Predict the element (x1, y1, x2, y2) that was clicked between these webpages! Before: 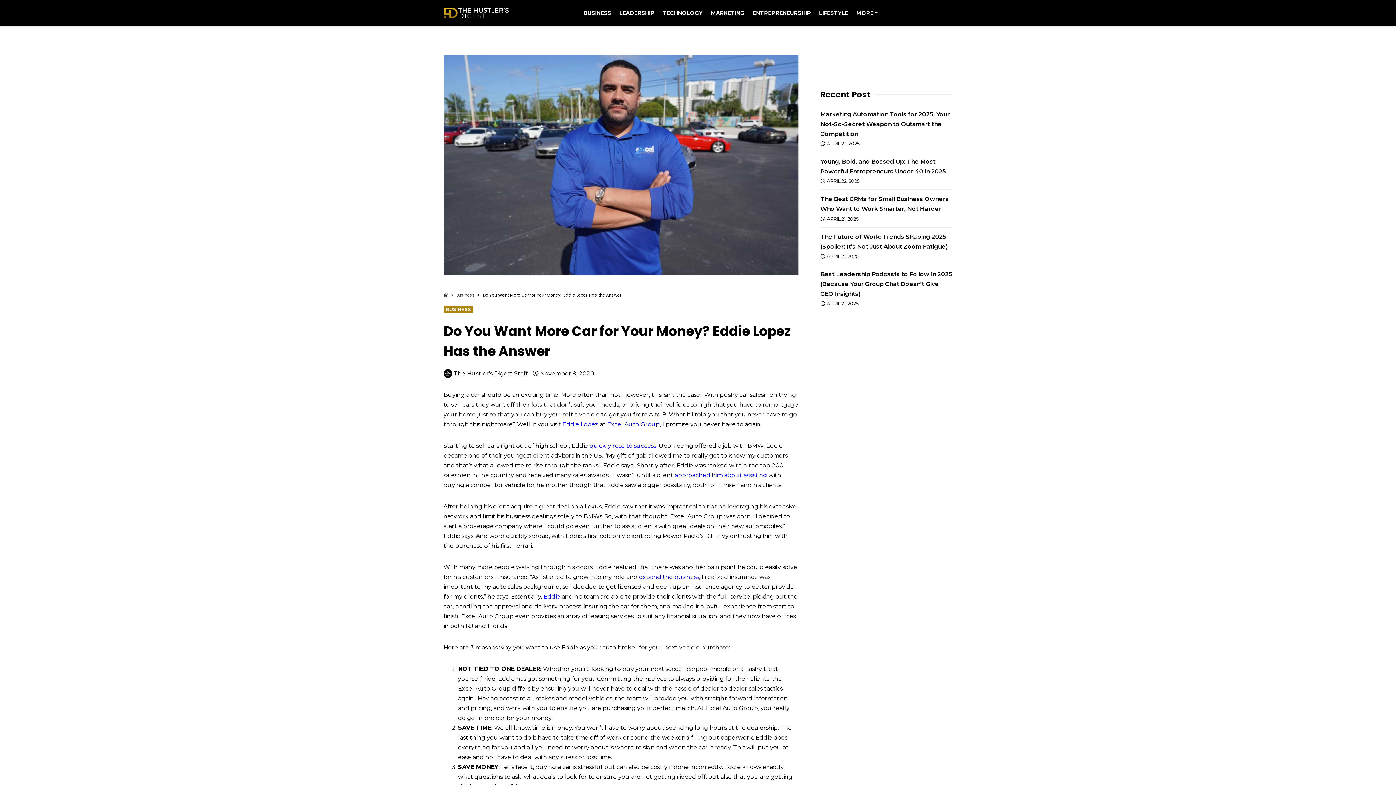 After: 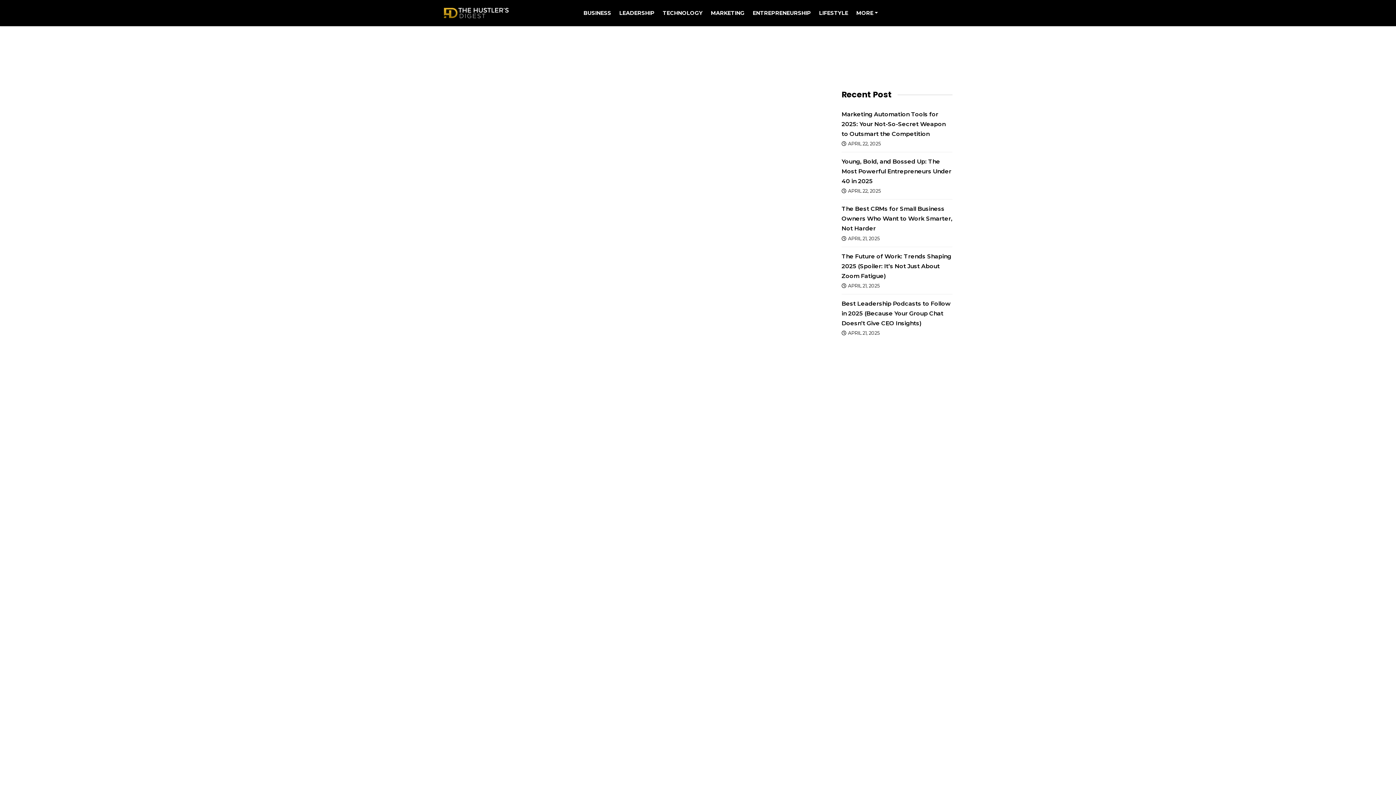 Action: label: LEADERSHIP bbox: (615, 0, 658, 26)